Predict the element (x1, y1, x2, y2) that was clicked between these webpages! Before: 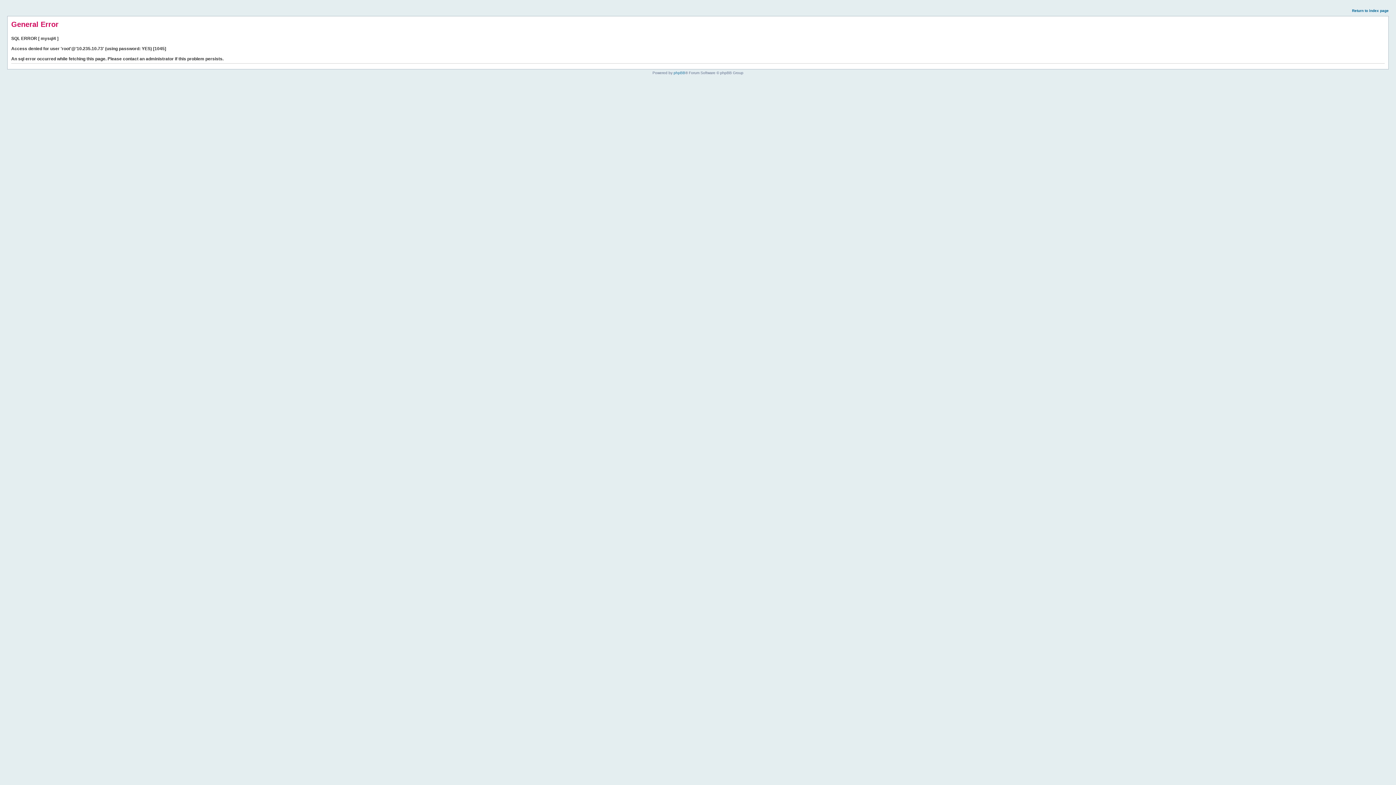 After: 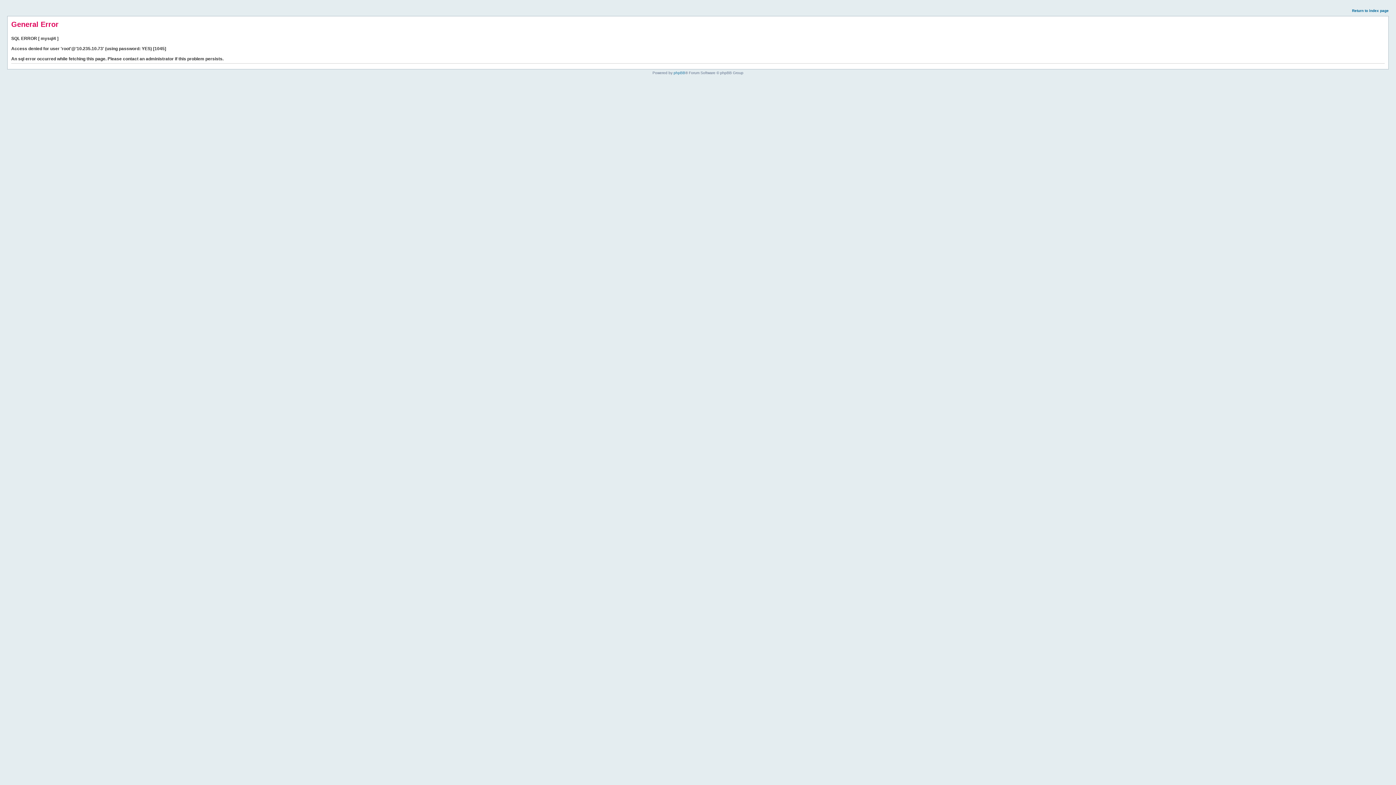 Action: bbox: (1352, 8, 1389, 12) label: Return to index page